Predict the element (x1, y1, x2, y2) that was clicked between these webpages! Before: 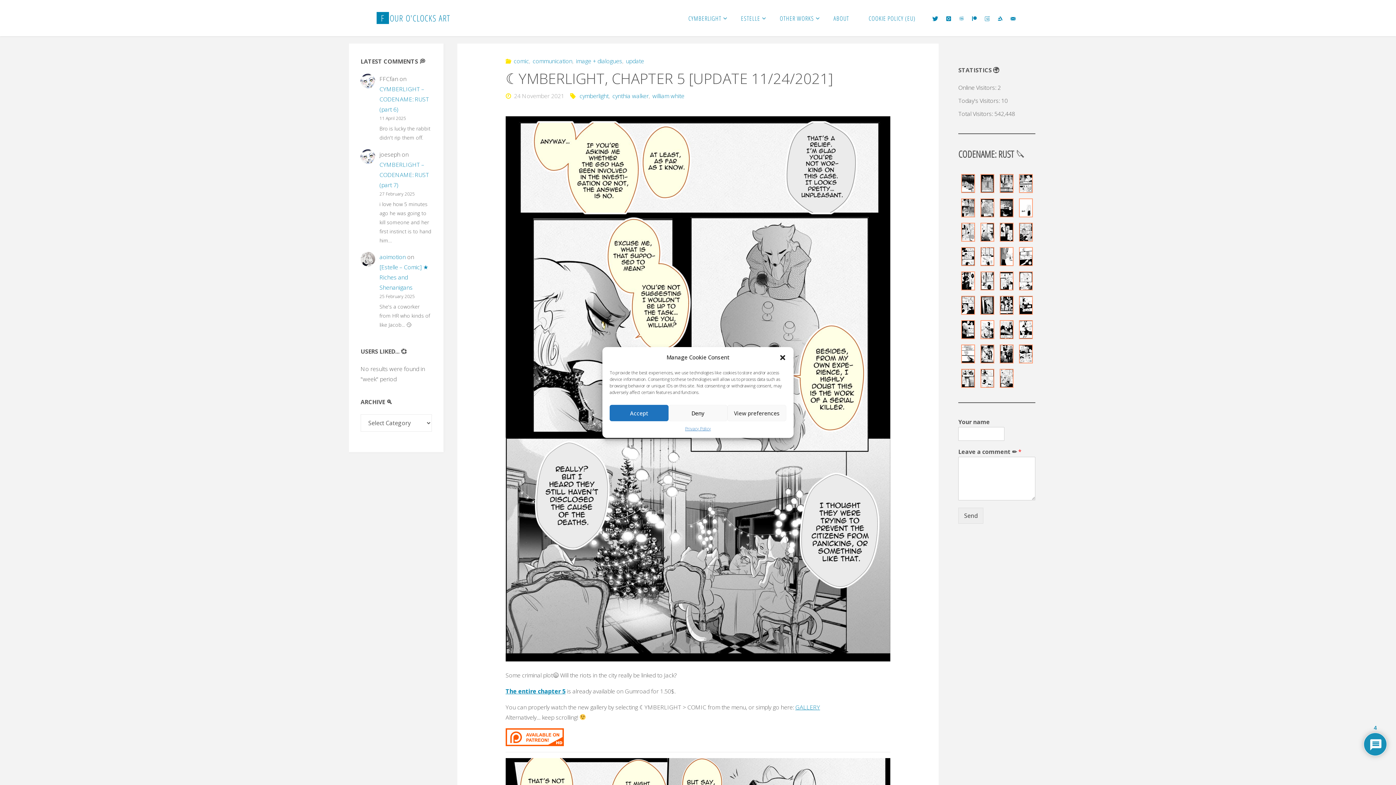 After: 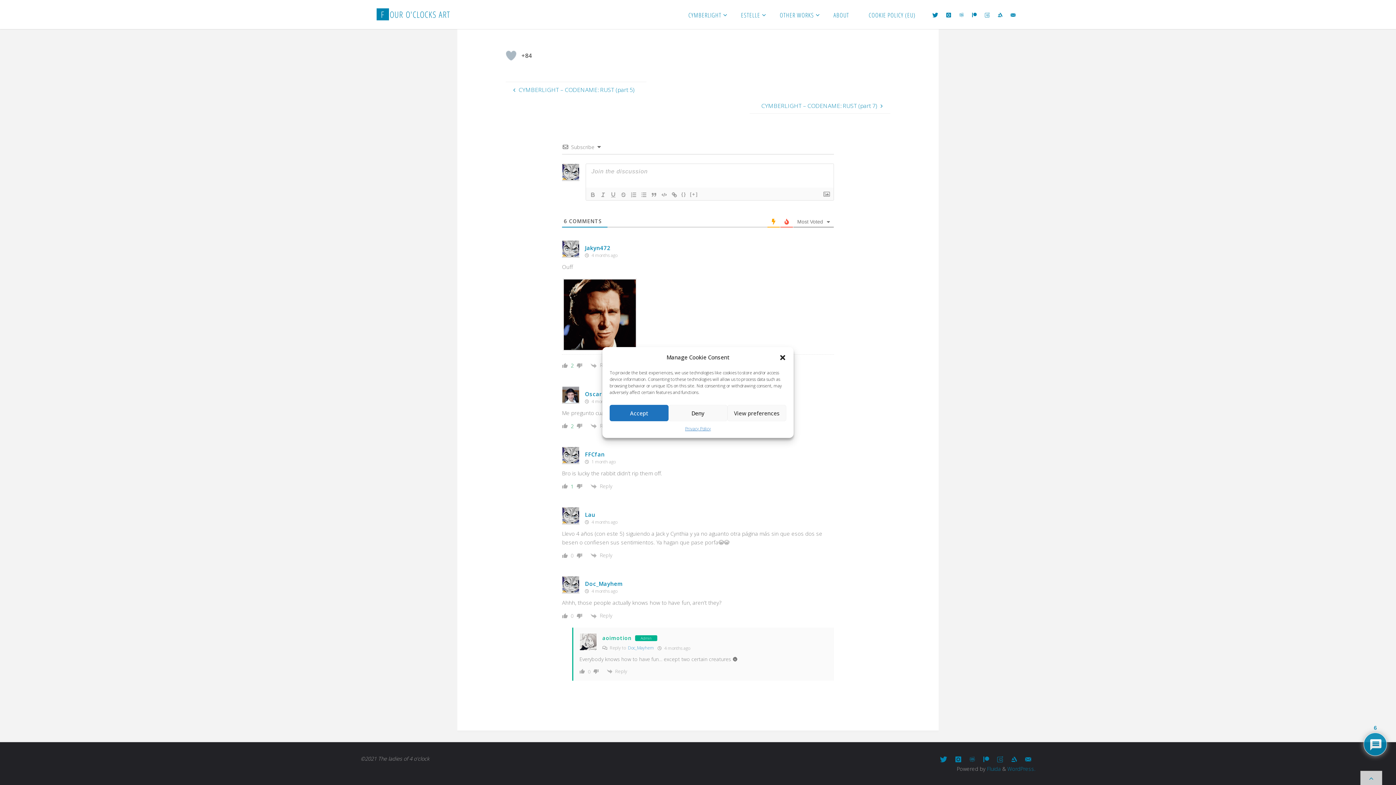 Action: label: CYMBERLIGHT – CODENAME: RUST (part 6) bbox: (379, 85, 429, 113)